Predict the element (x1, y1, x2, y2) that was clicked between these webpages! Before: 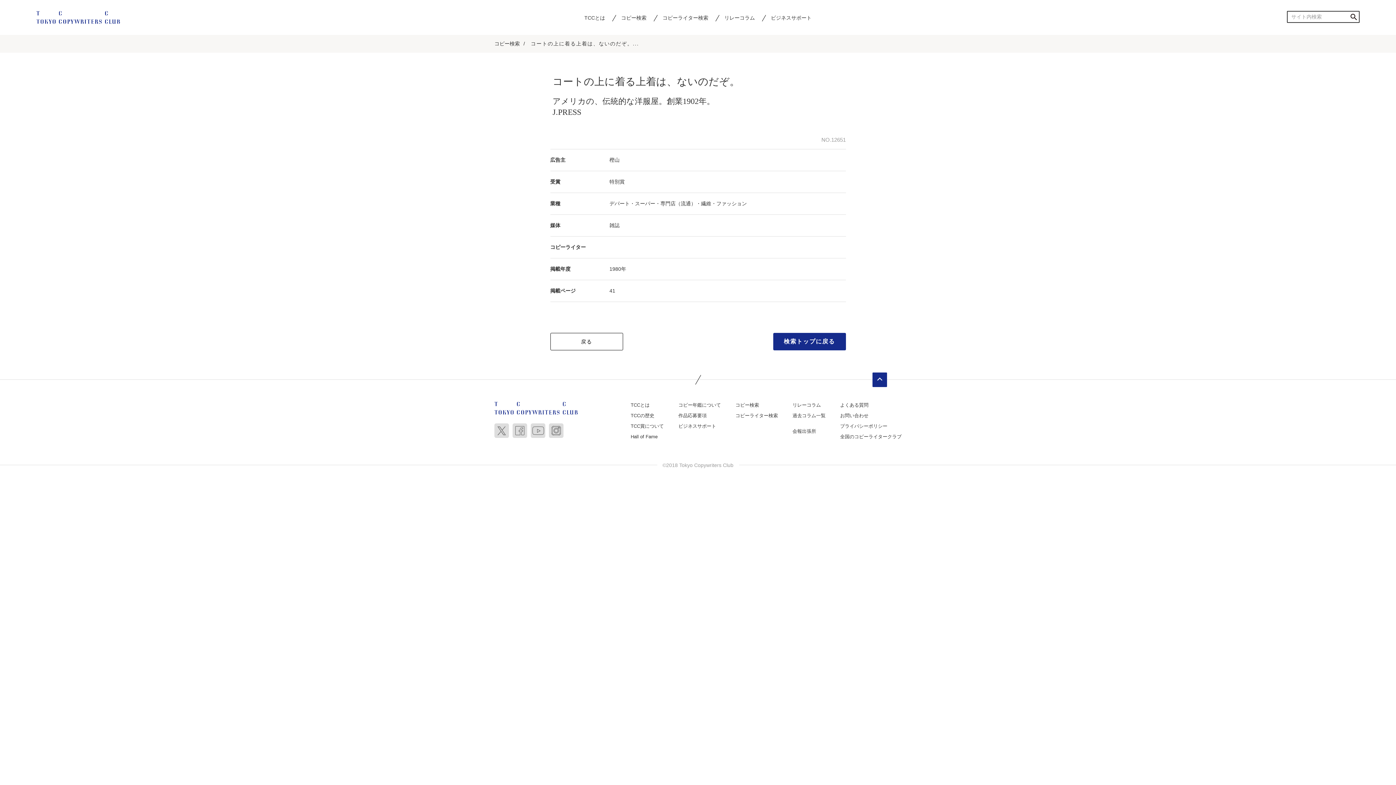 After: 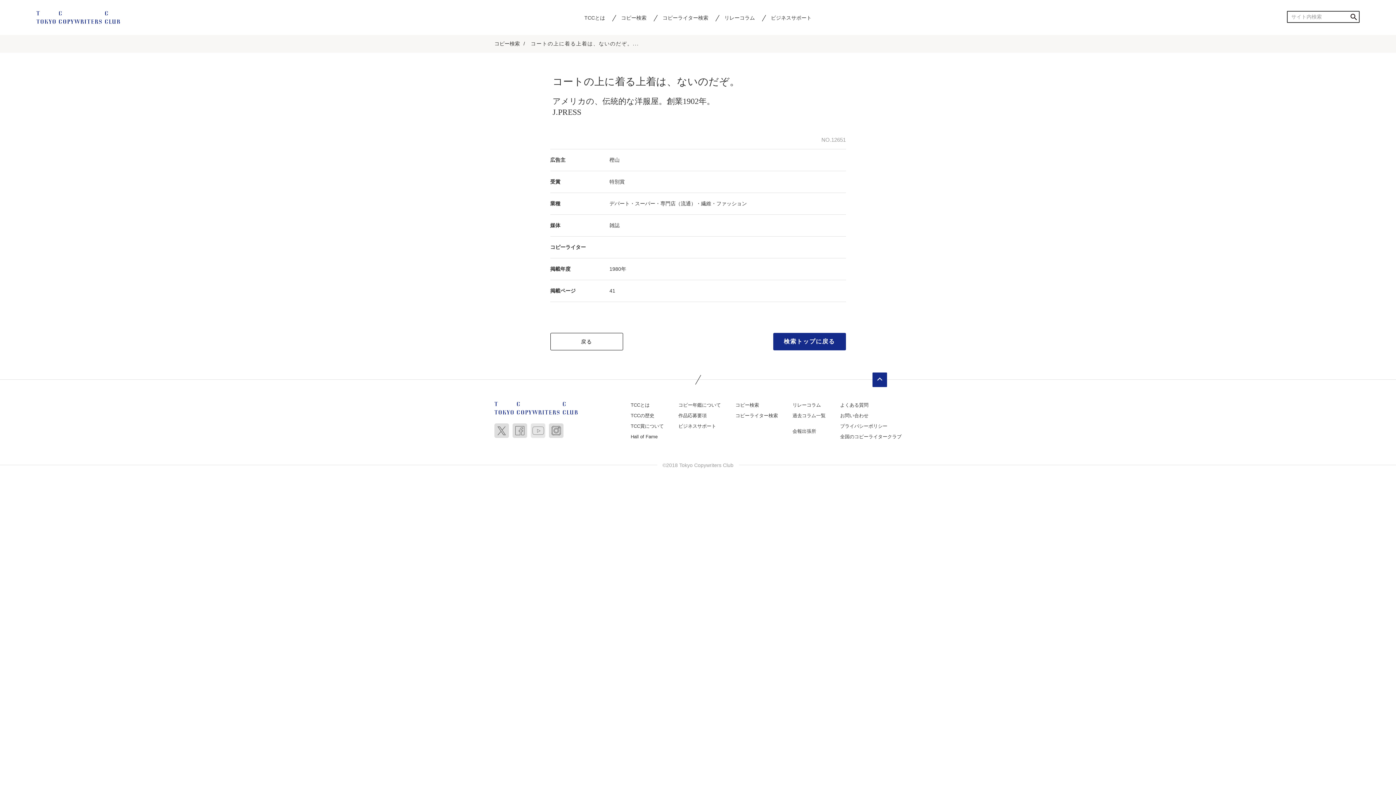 Action: bbox: (530, 427, 545, 433)